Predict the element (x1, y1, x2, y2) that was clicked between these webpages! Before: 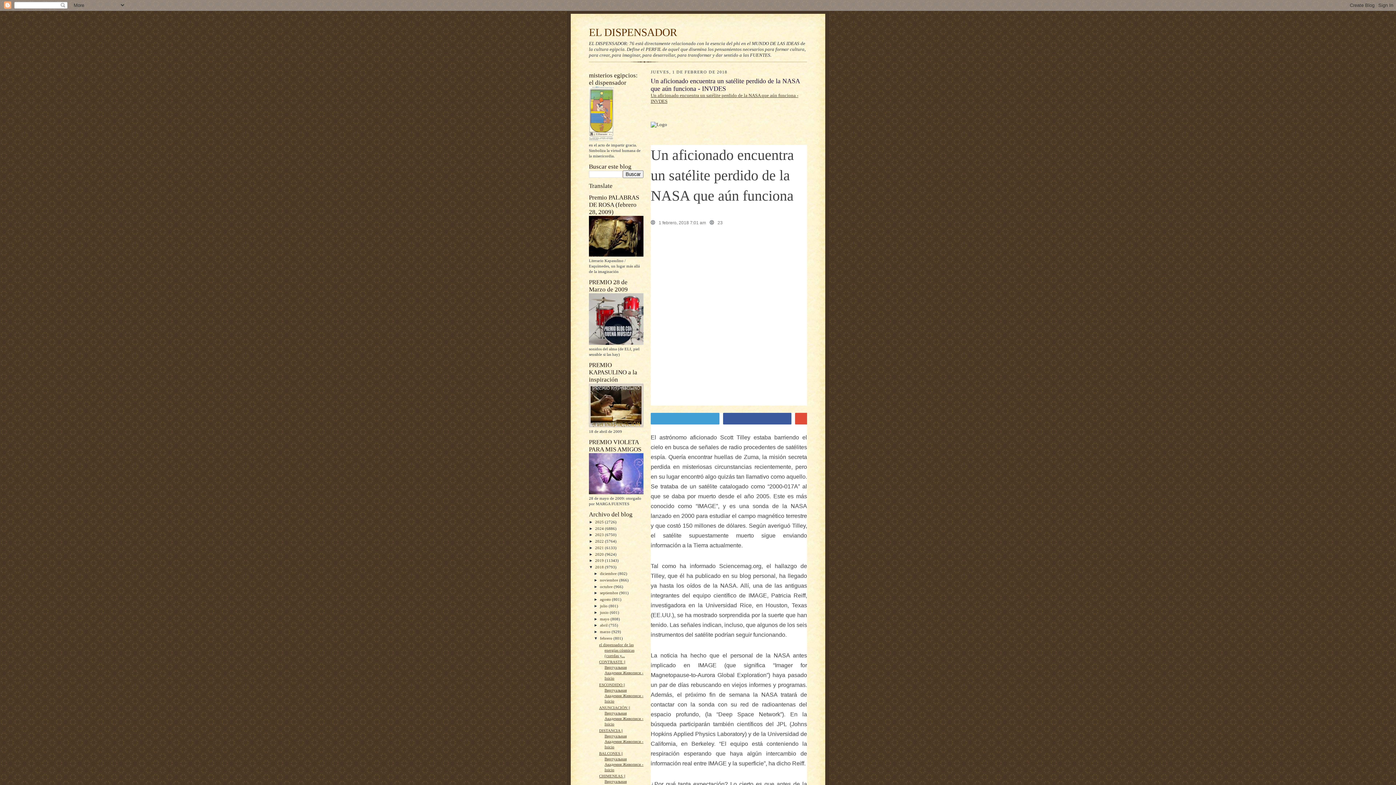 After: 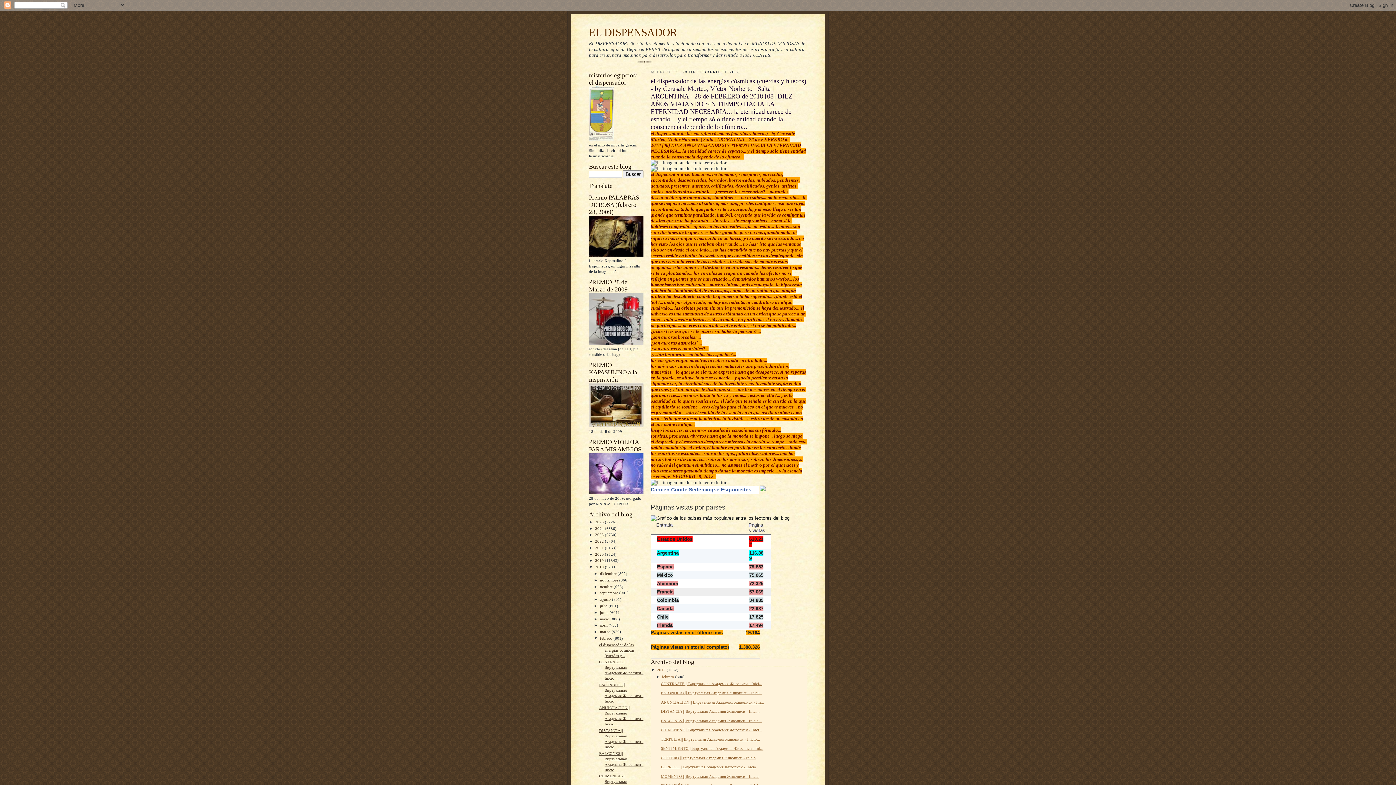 Action: bbox: (599, 642, 634, 658) label: el dispensador de las energías cósmicas (cuerdas y...